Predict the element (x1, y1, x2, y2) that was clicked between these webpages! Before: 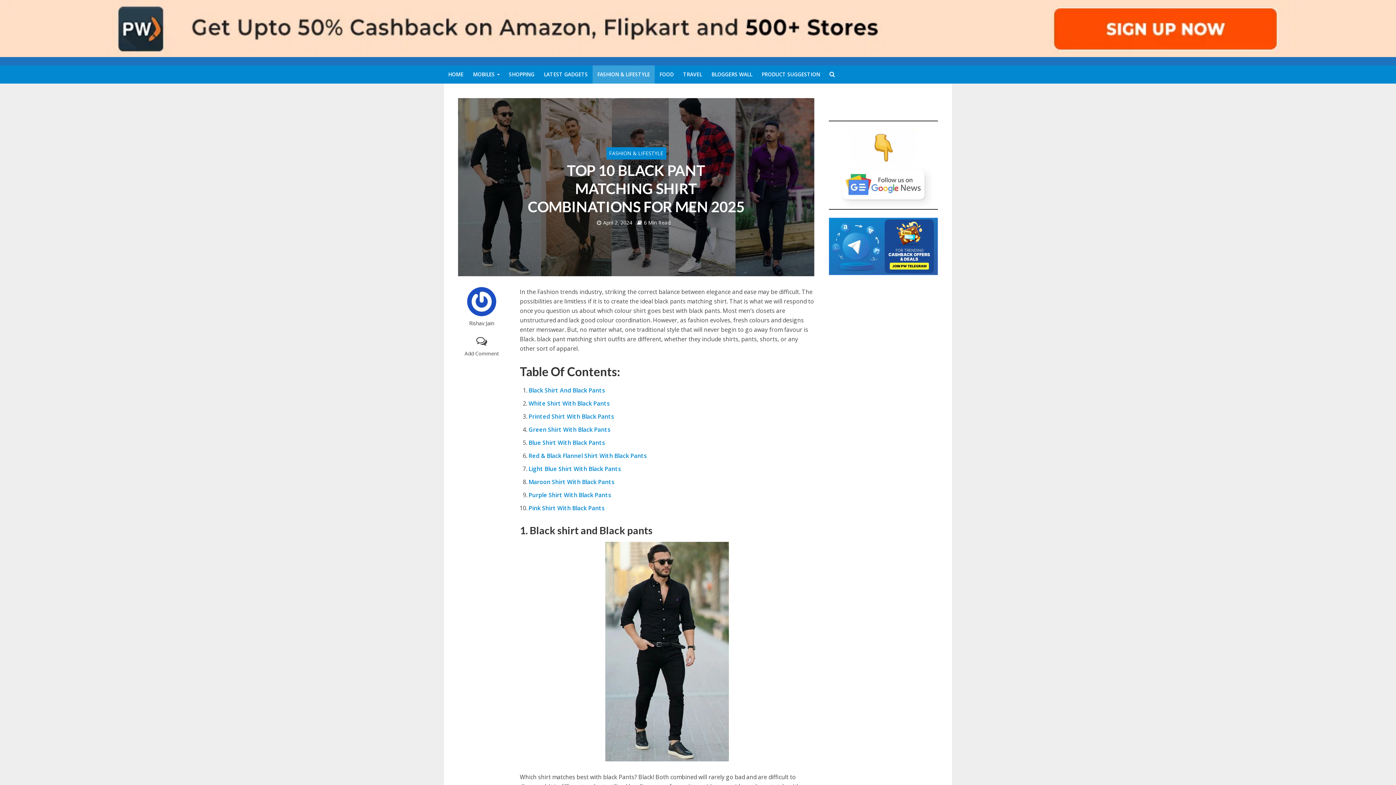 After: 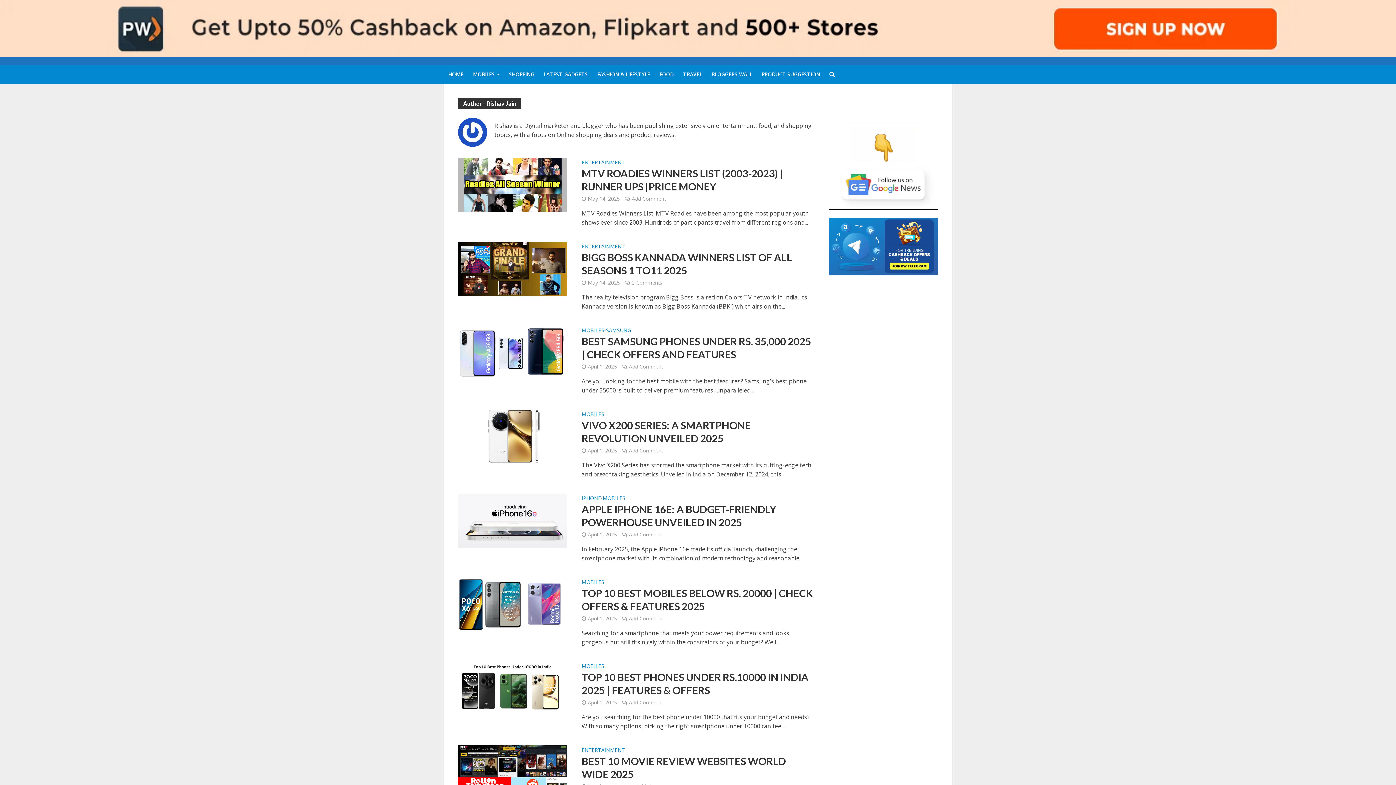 Action: label: Rishav Jain bbox: (458, 320, 505, 326)